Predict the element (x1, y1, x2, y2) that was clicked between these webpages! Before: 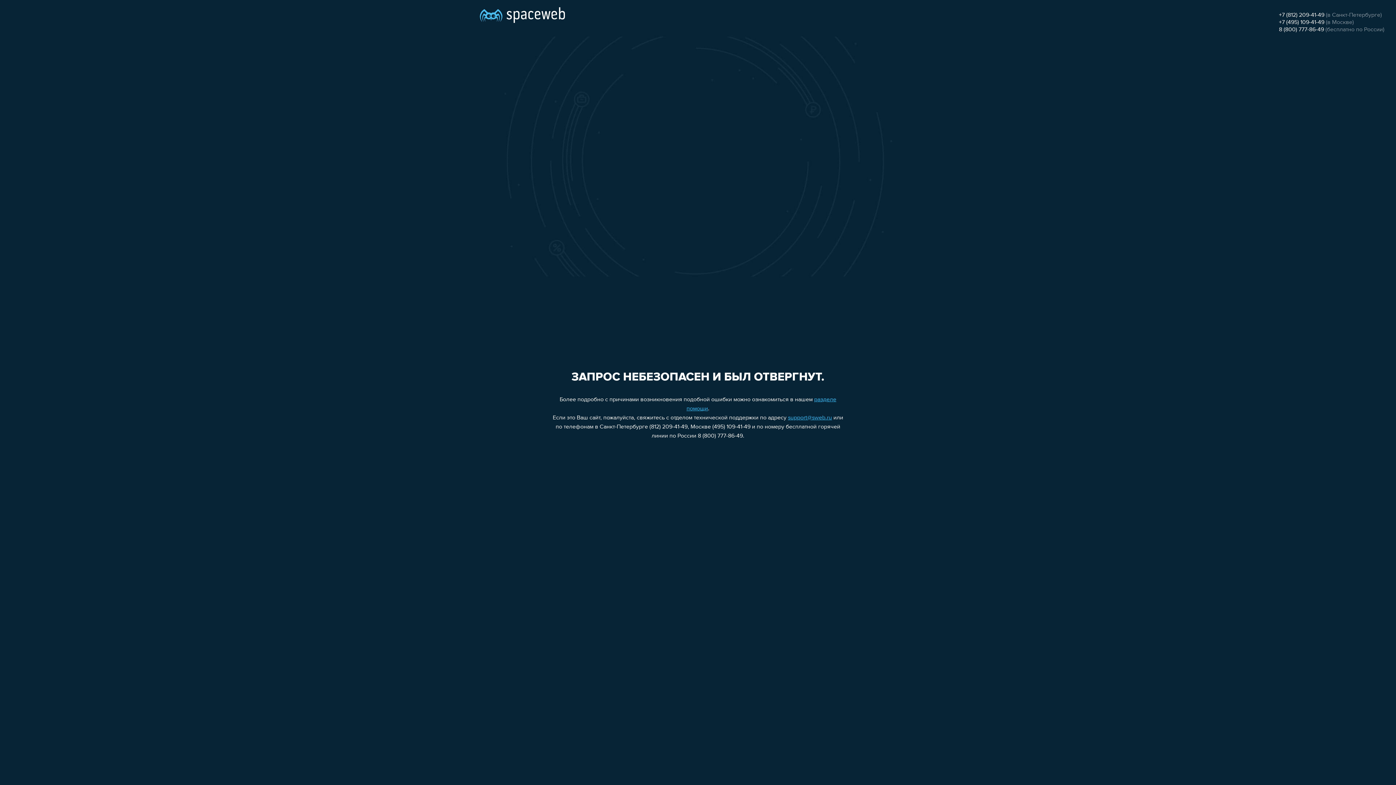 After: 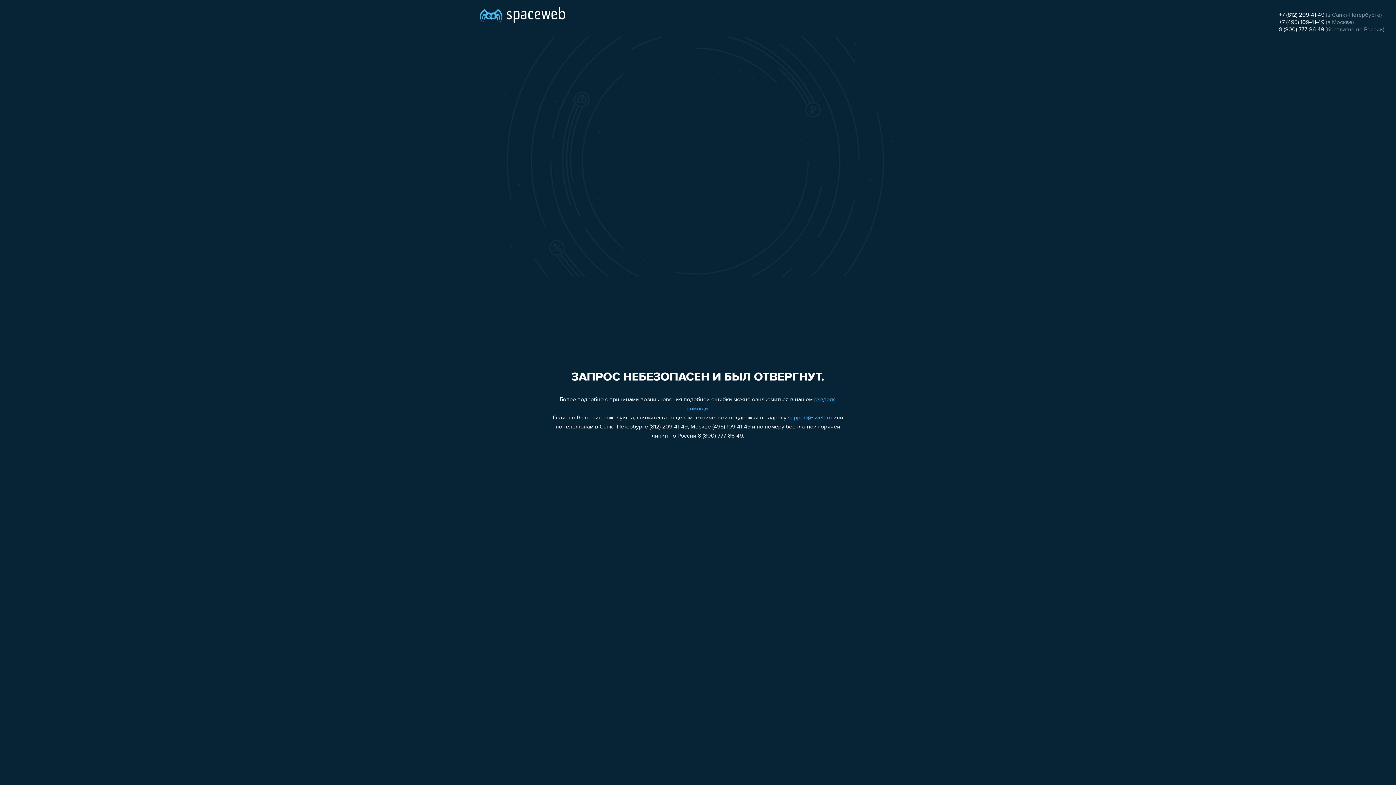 Action: label: support@sweb.ru bbox: (788, 415, 832, 421)